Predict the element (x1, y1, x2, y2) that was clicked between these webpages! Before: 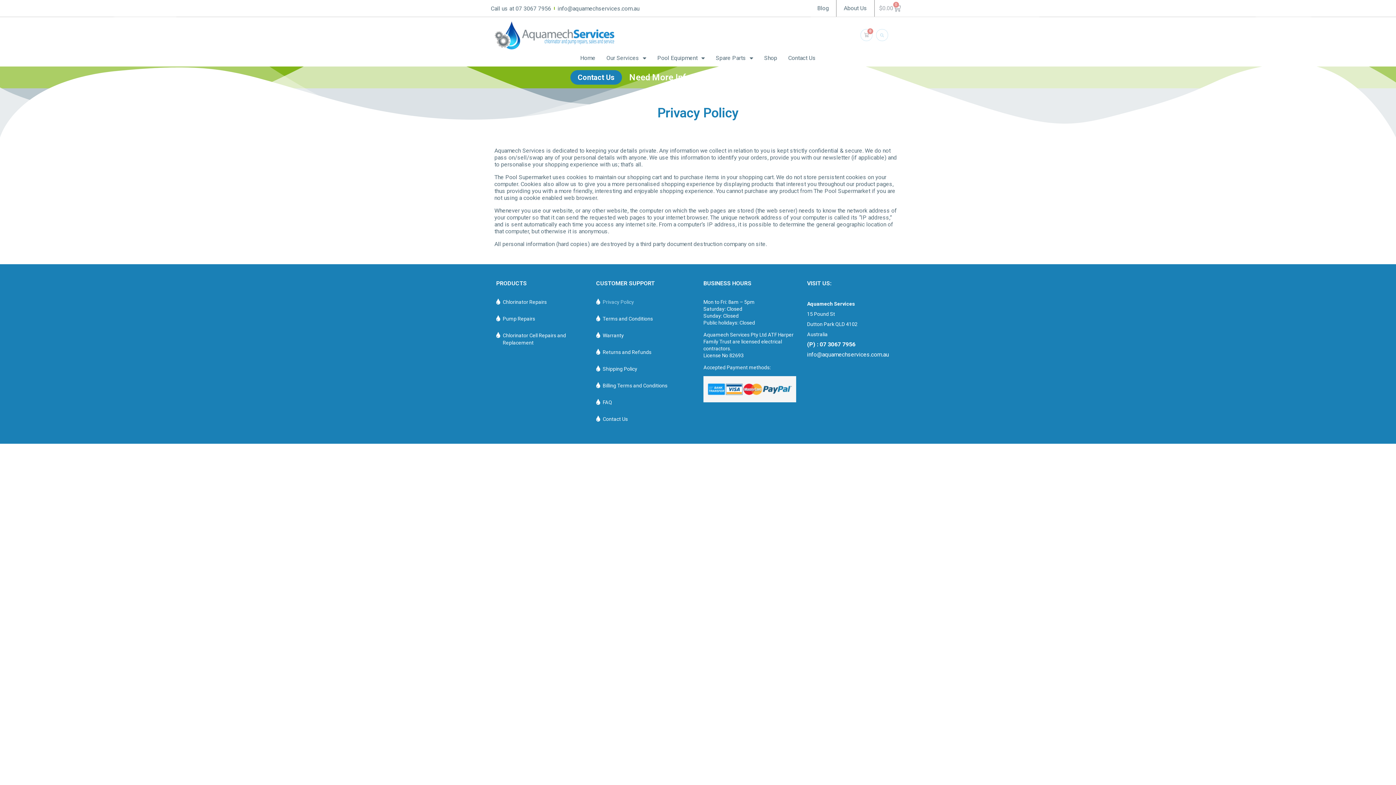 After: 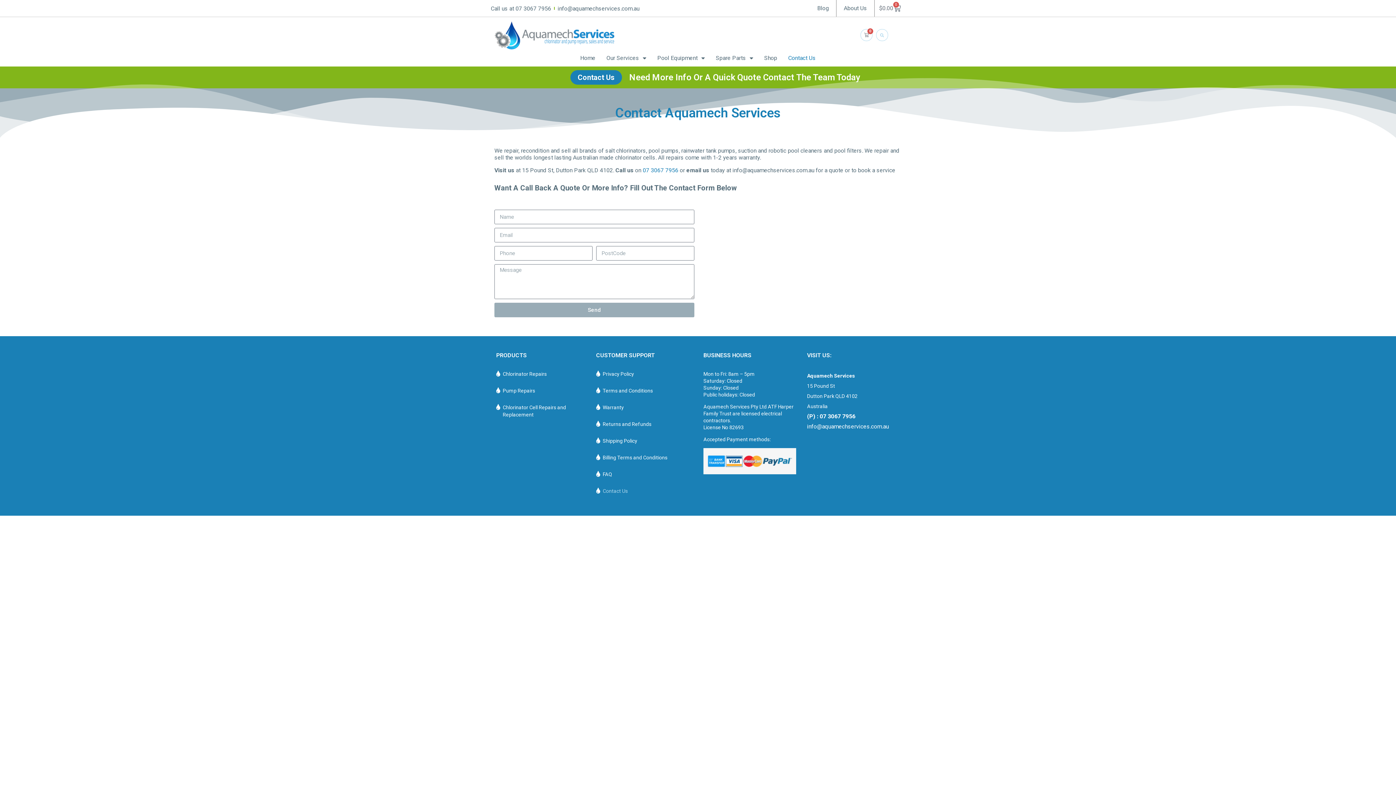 Action: bbox: (570, 70, 622, 84) label: Contact Us